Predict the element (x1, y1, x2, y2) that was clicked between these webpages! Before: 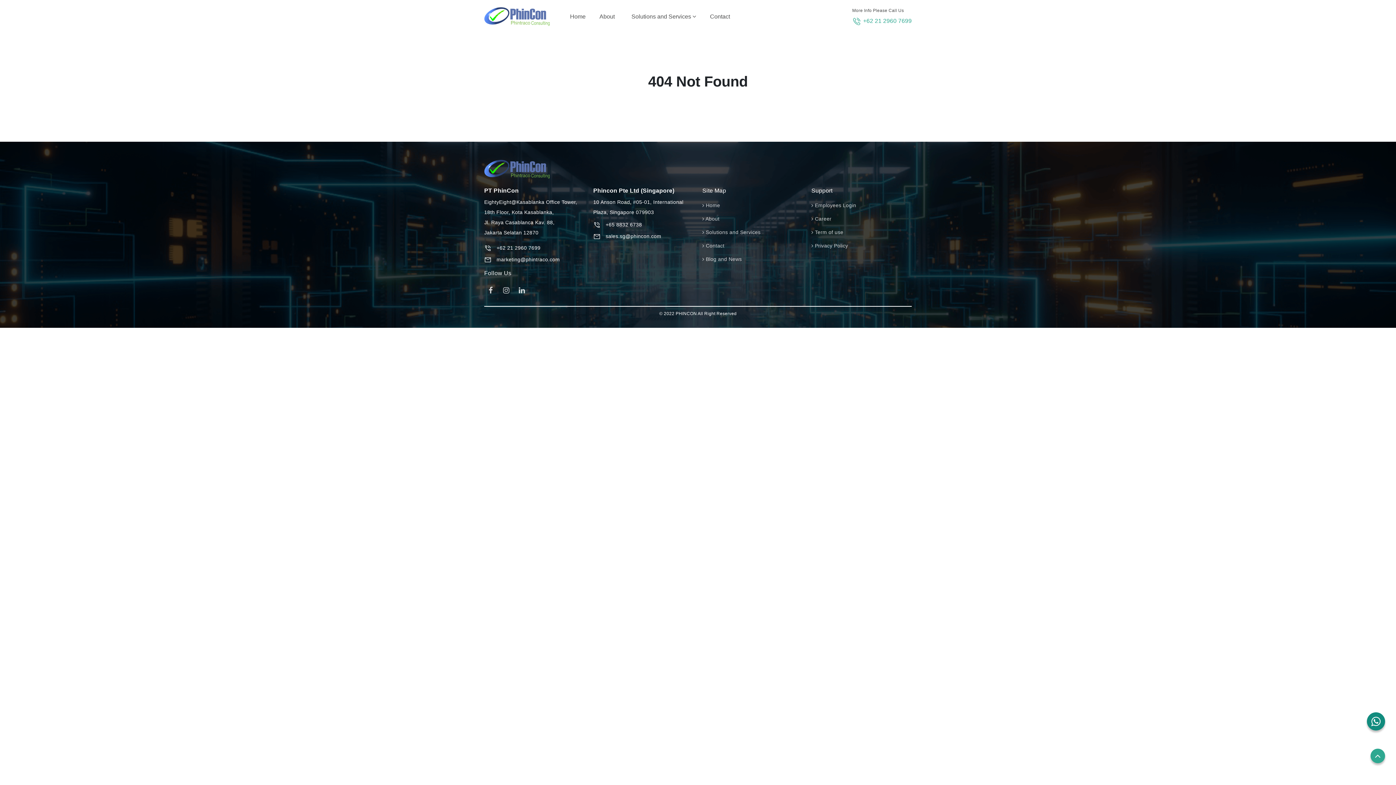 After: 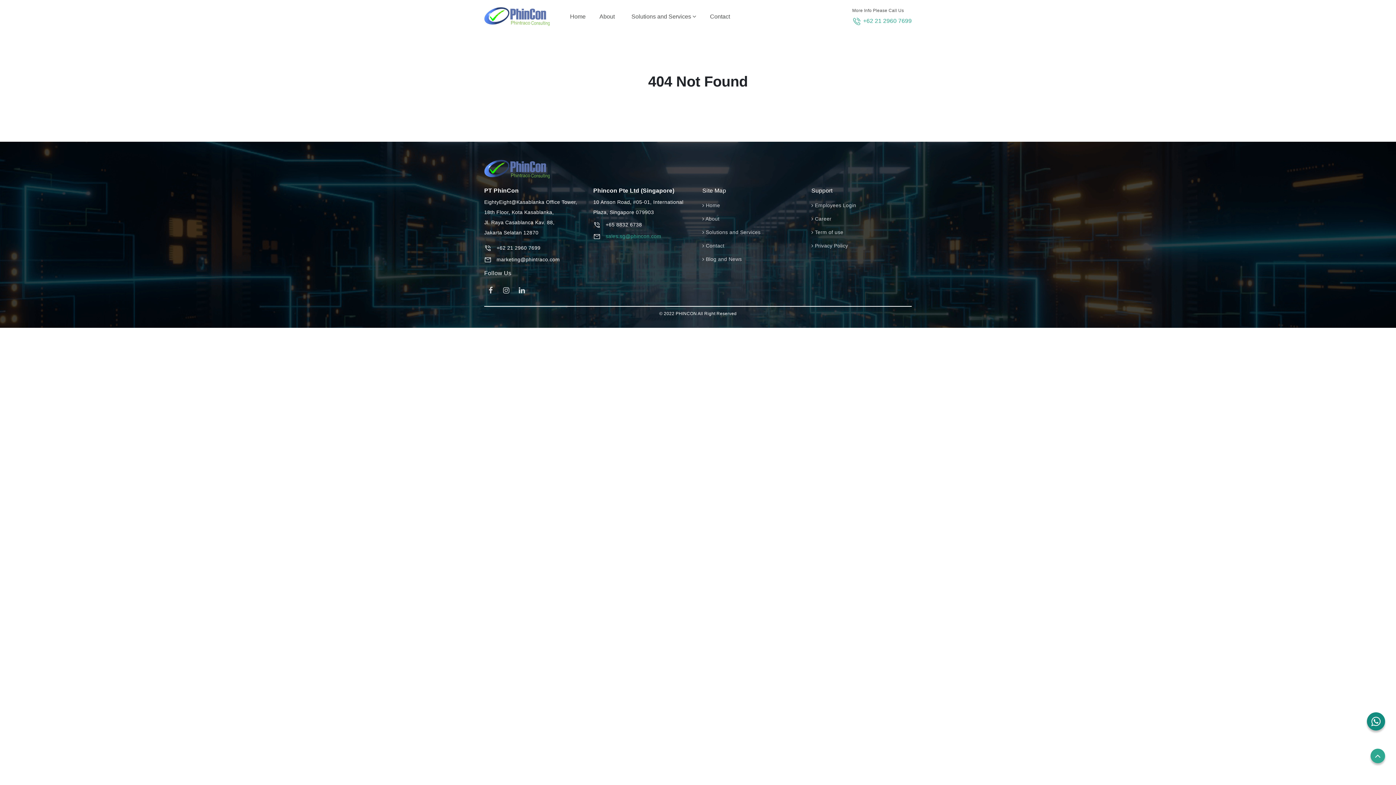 Action: bbox: (605, 233, 661, 239) label: sales.sg@phincon.com